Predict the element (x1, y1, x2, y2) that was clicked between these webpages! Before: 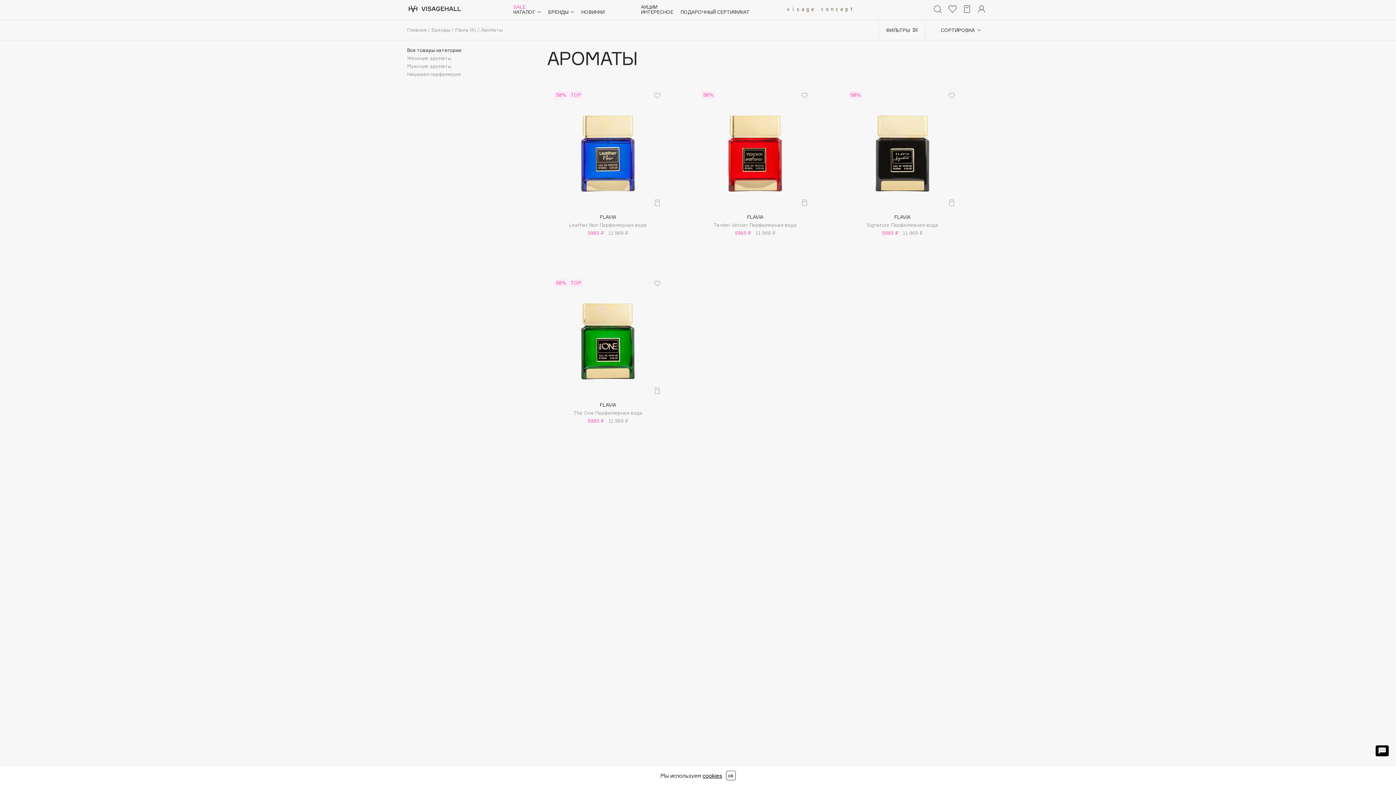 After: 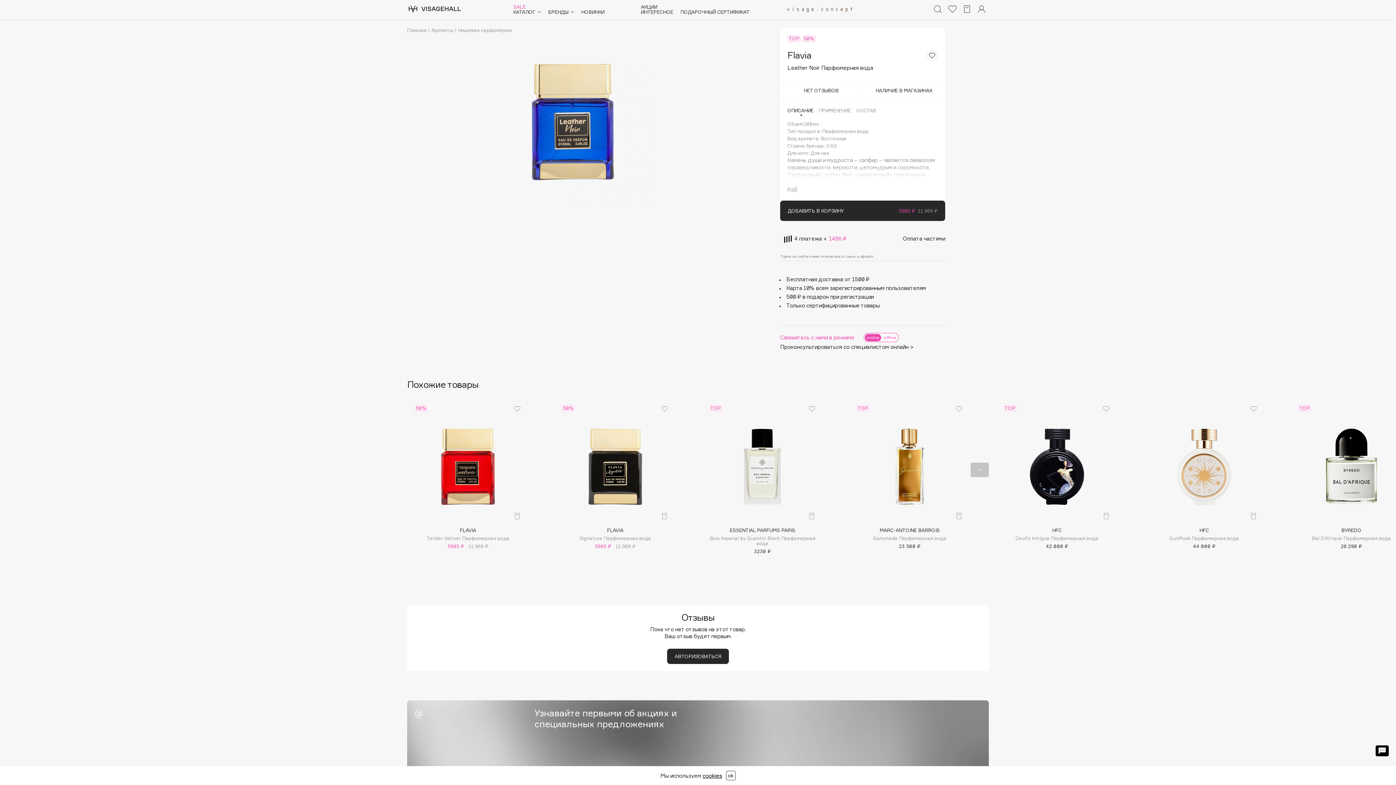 Action: label: FLAVIA

Leather Noir Парфюмерная вода

5985 ₽ 11 969 ₽ bbox: (554, 100, 661, 235)